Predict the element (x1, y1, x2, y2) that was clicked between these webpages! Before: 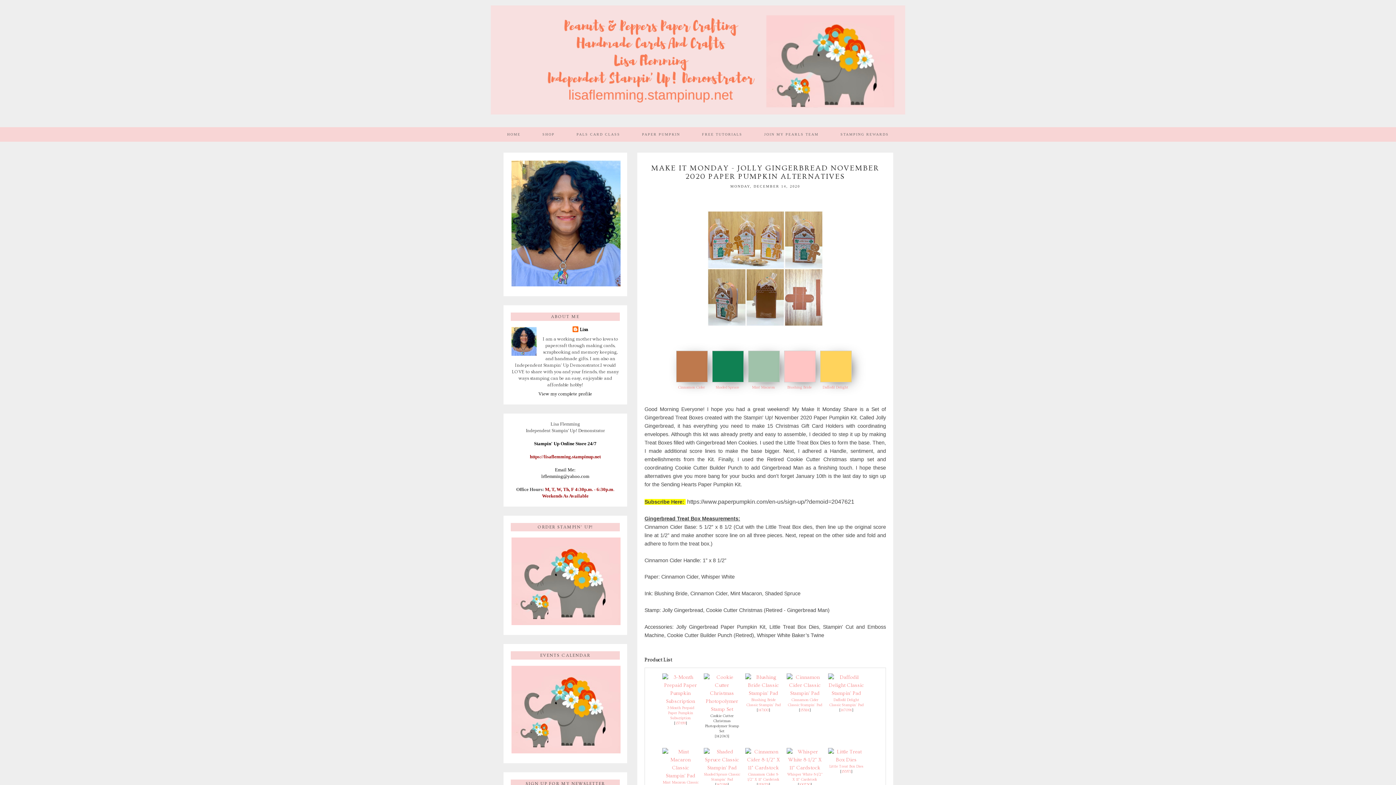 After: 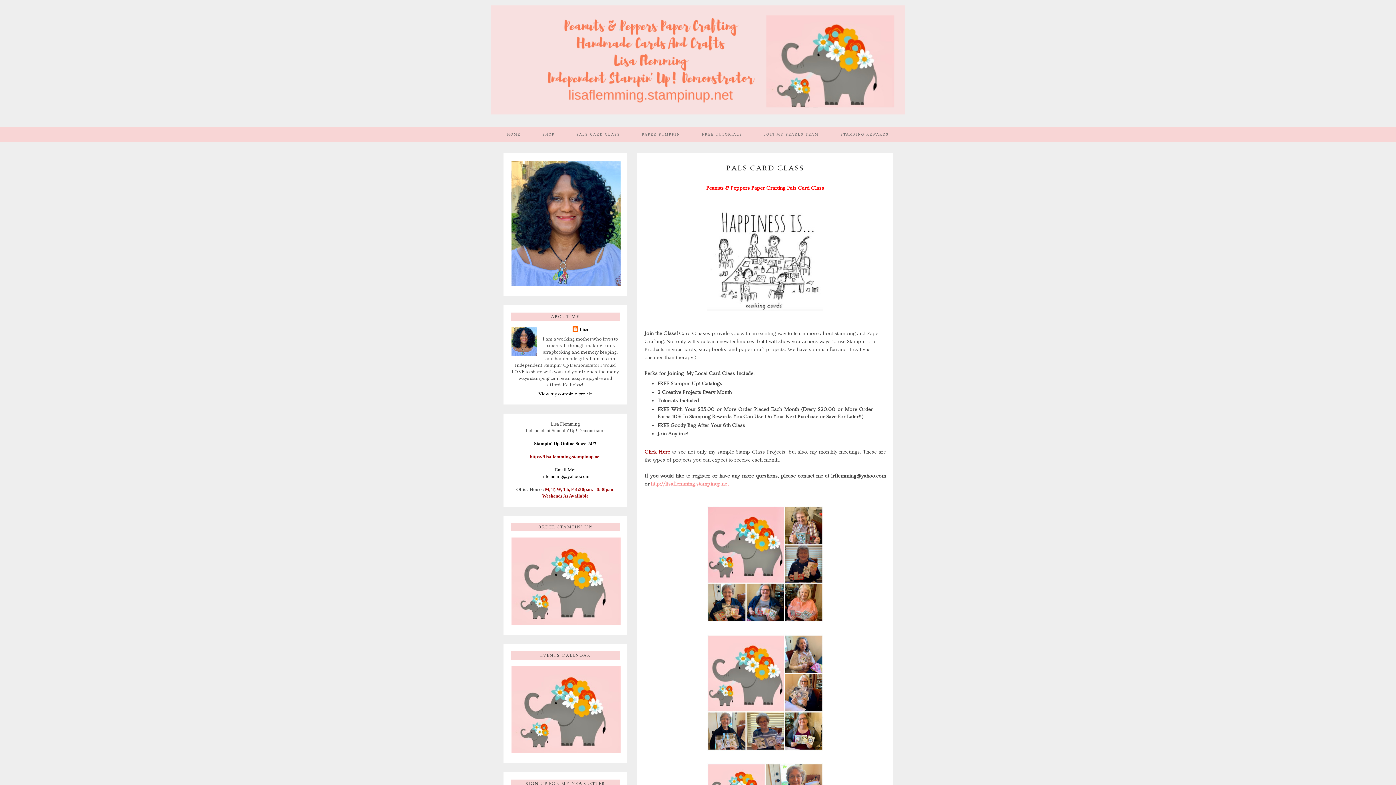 Action: label: PALS CARD CLASS bbox: (565, 127, 631, 141)